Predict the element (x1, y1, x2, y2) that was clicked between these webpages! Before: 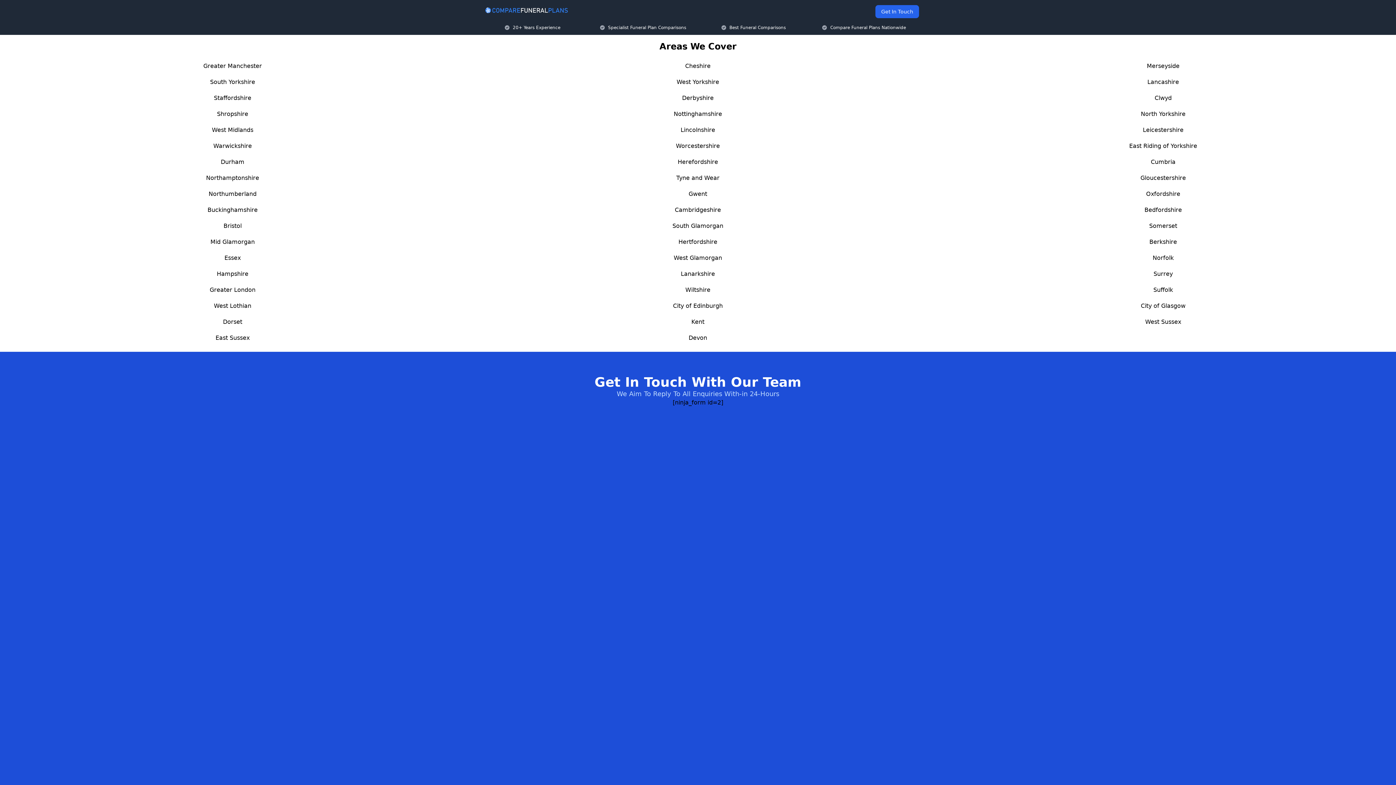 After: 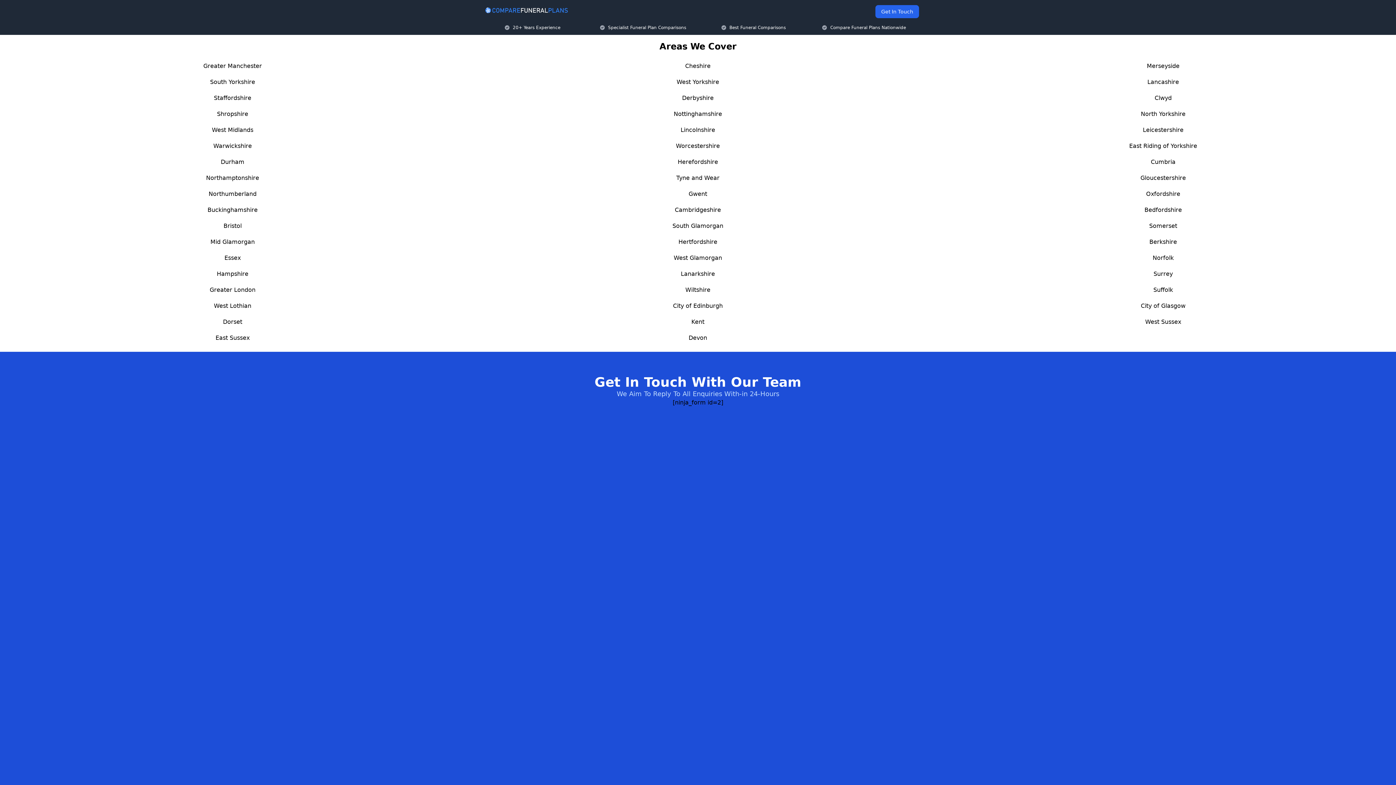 Action: bbox: (691, 318, 704, 325) label: Kent